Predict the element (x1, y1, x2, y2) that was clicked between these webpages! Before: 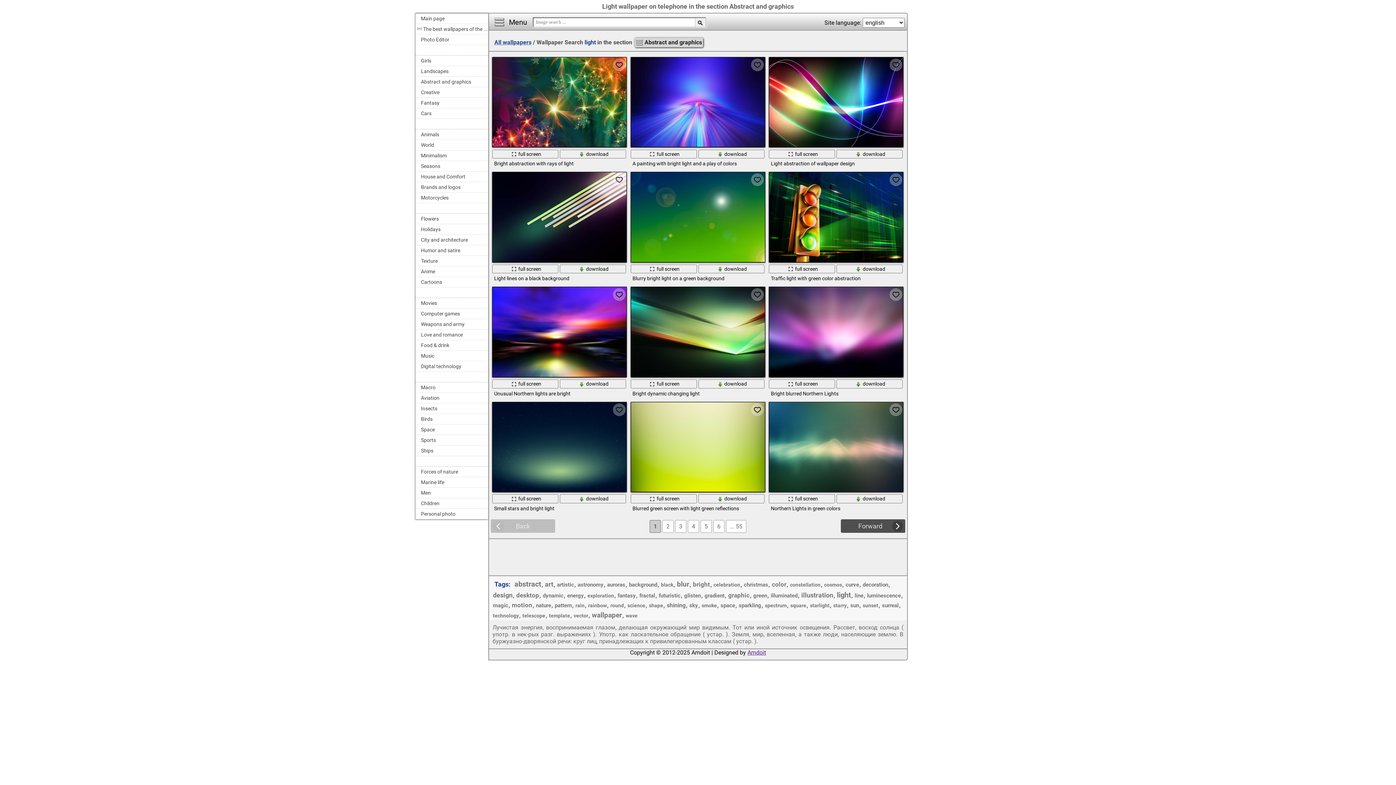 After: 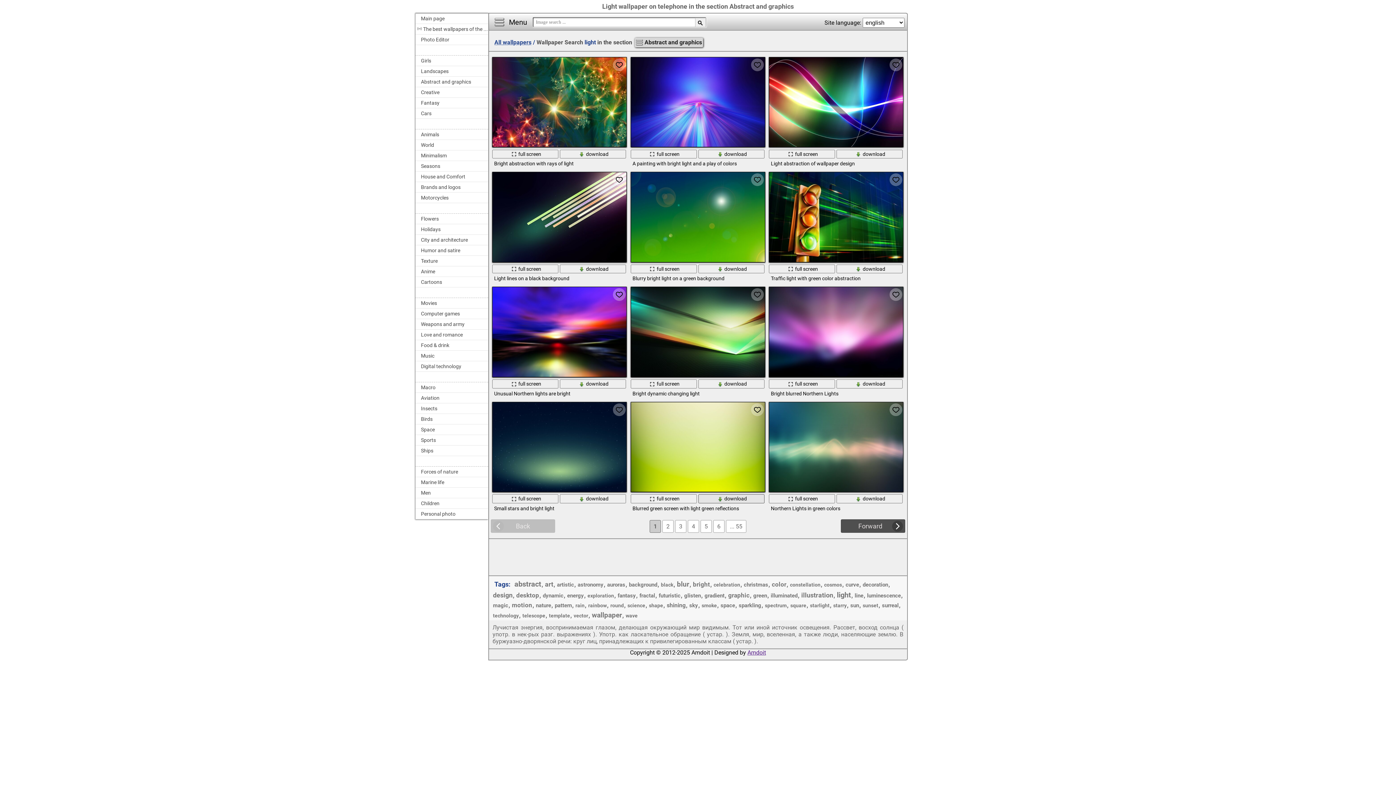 Action: label: download bbox: (698, 496, 765, 501)